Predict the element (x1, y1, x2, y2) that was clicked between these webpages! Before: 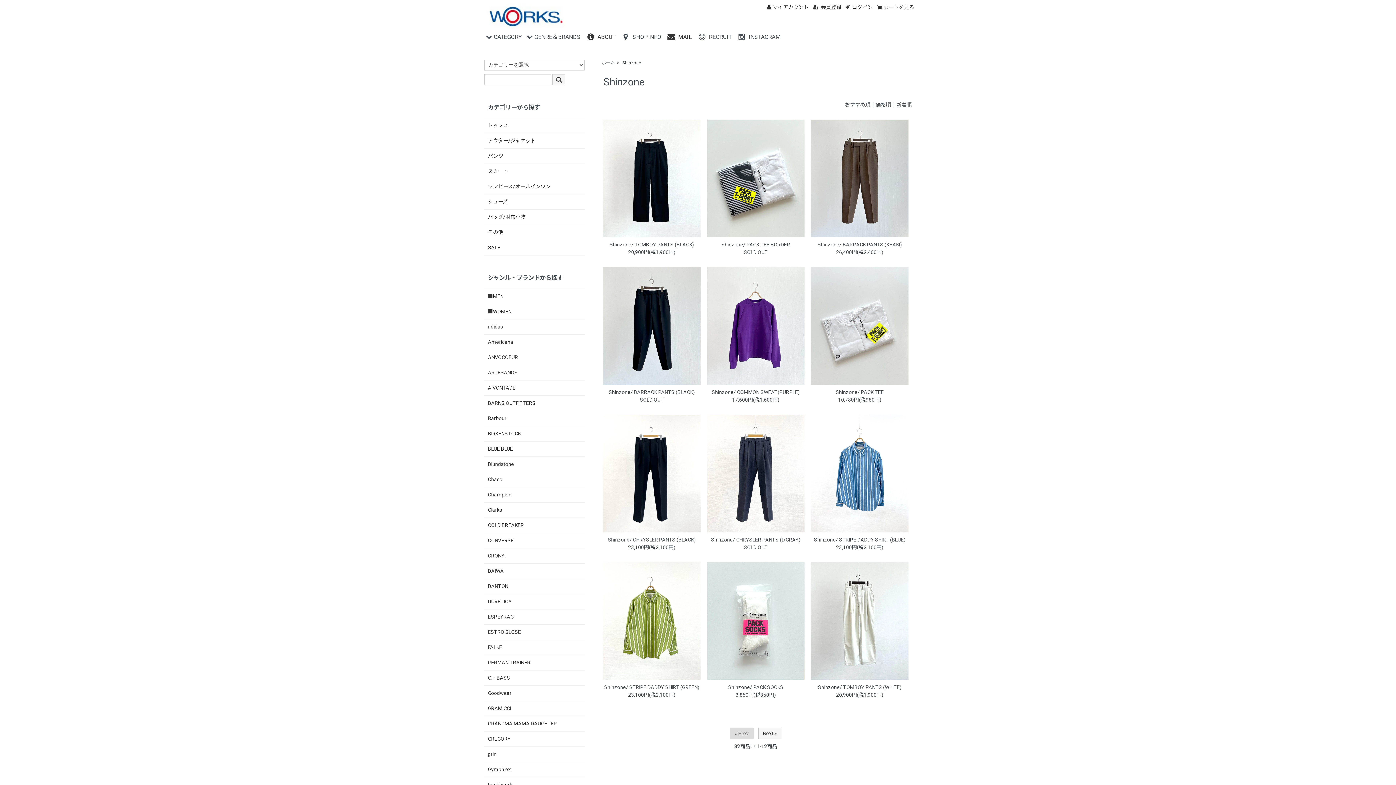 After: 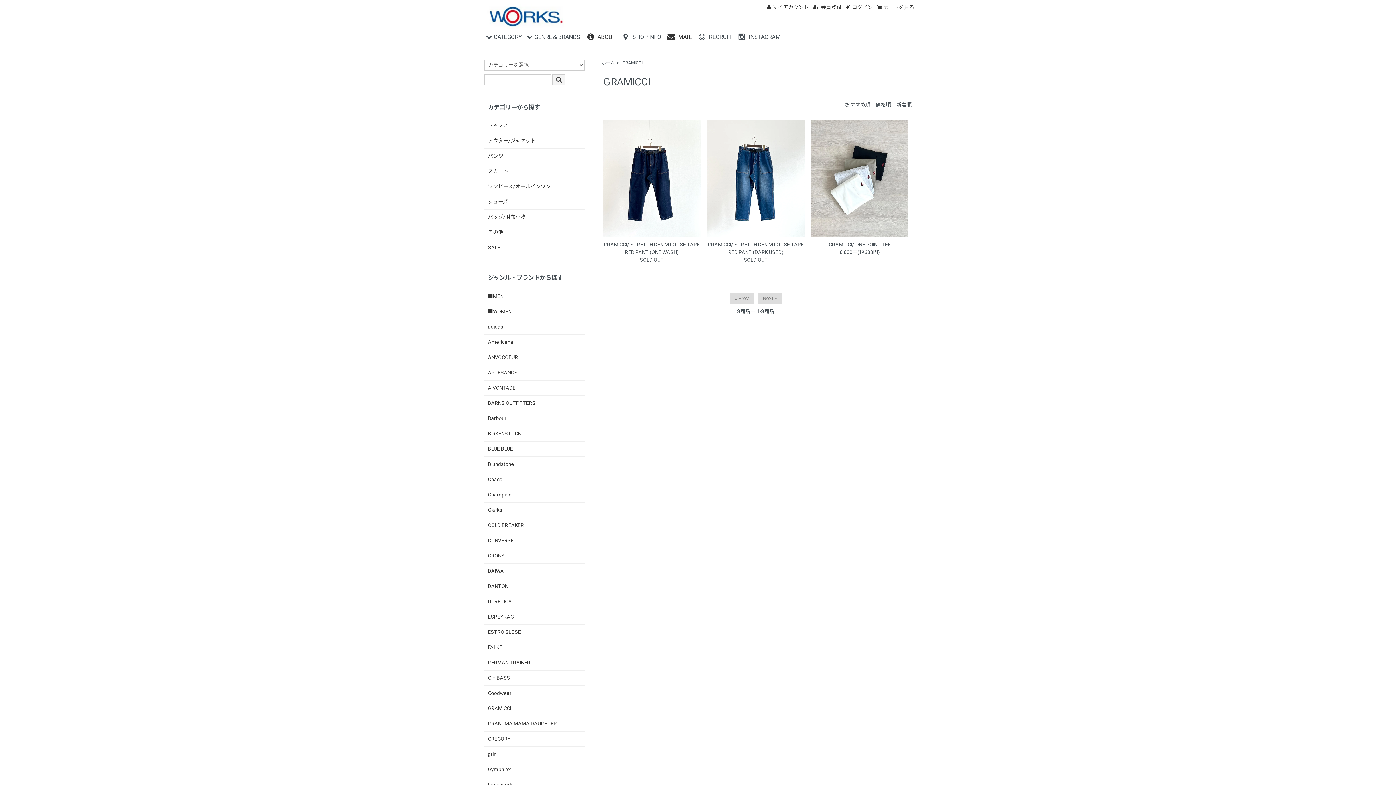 Action: label: GRAMICCI bbox: (488, 705, 581, 712)